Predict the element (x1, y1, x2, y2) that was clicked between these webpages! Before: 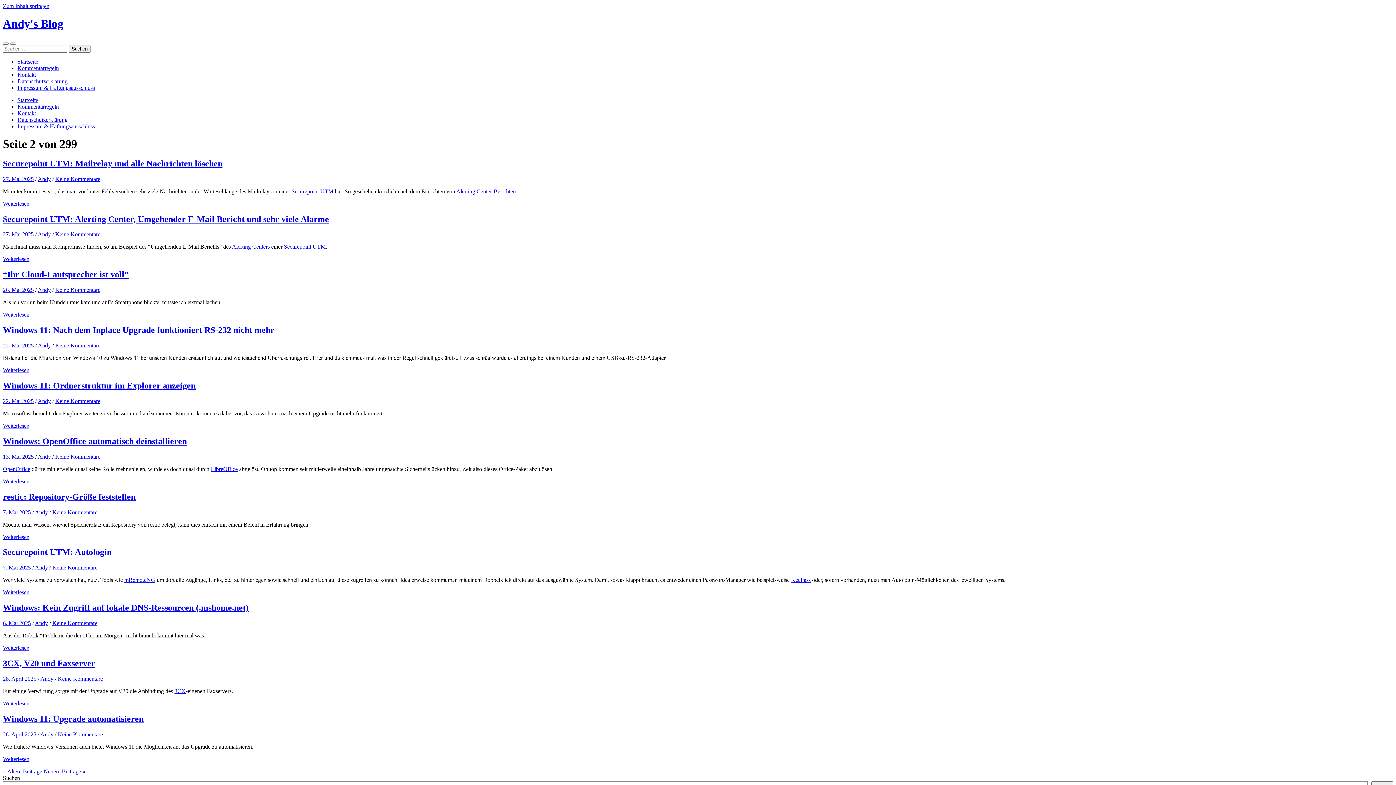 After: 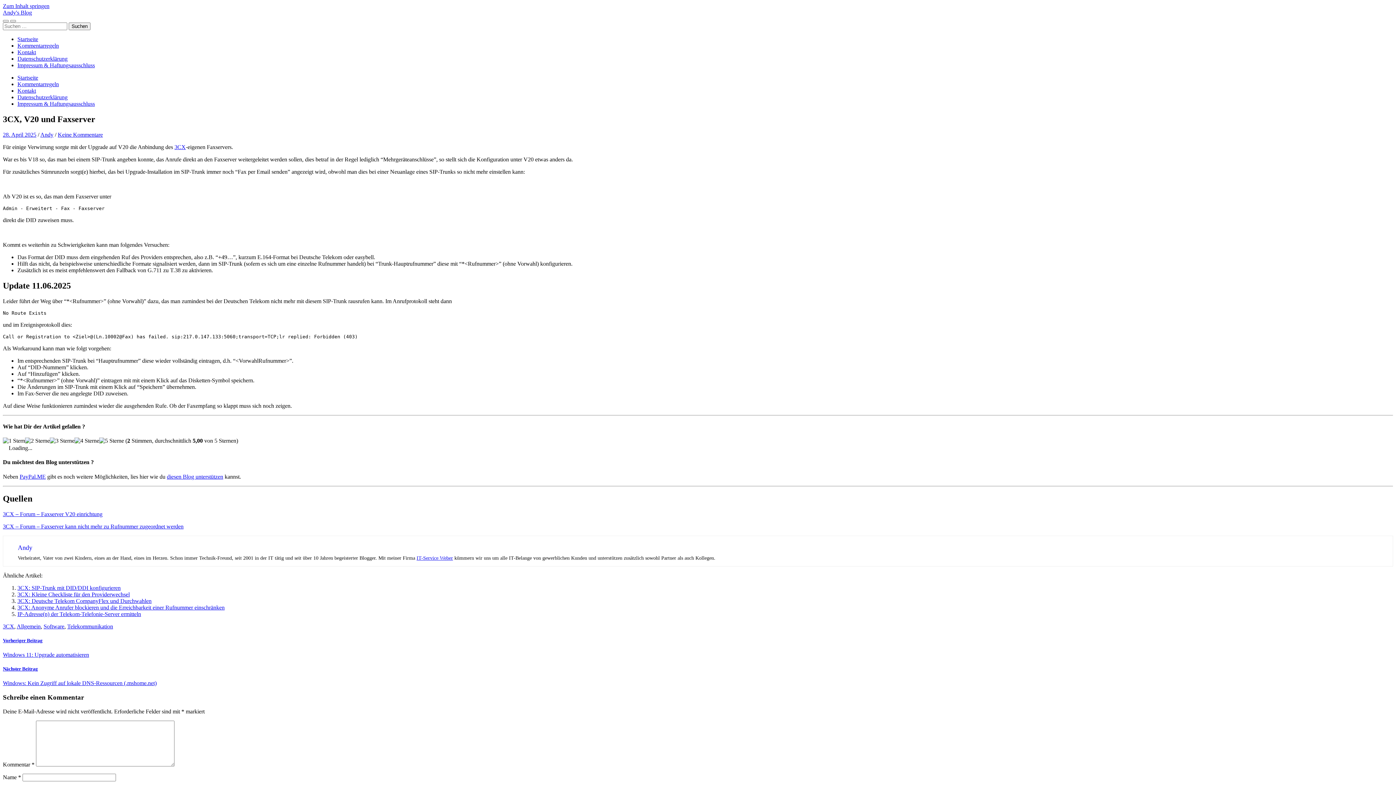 Action: bbox: (2, 658, 95, 668) label: 3CX, V20 und Faxserver